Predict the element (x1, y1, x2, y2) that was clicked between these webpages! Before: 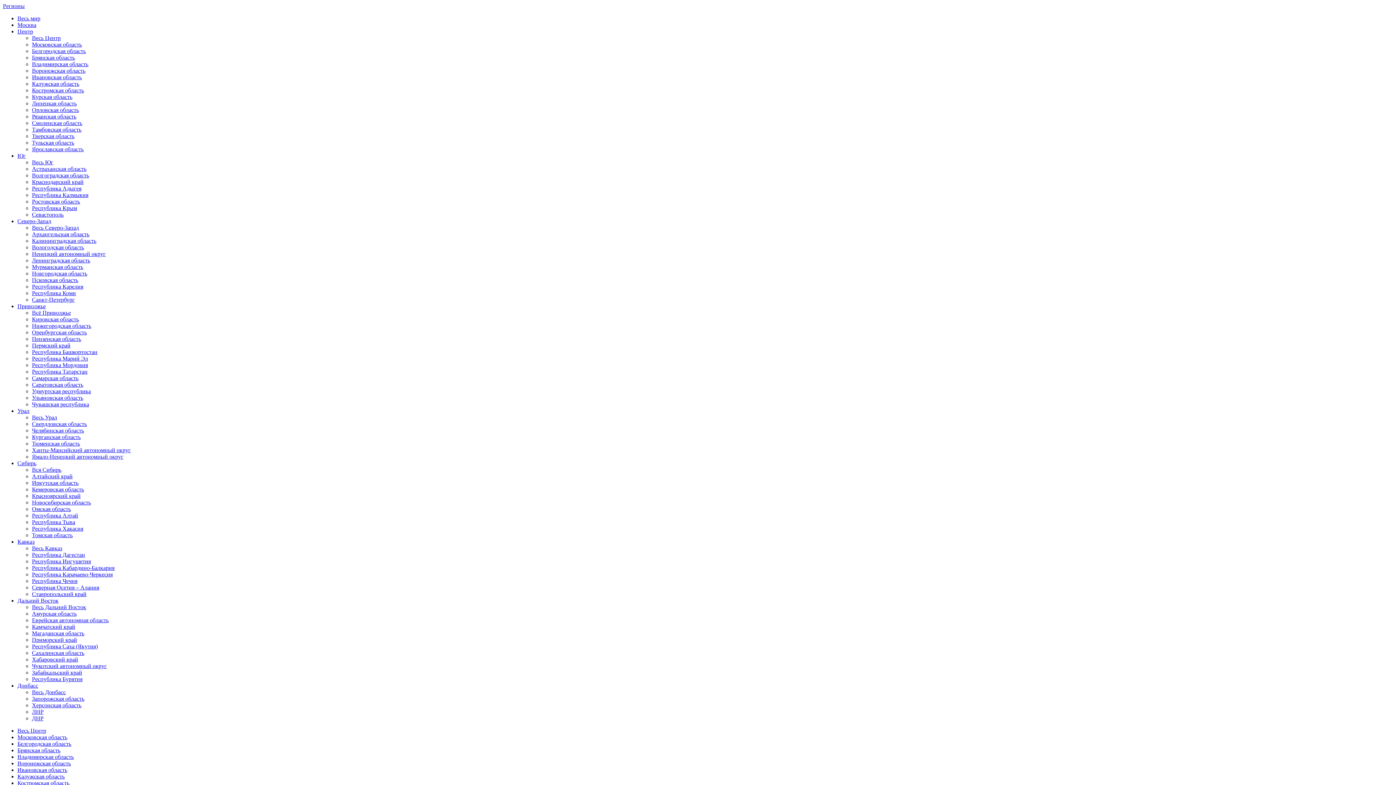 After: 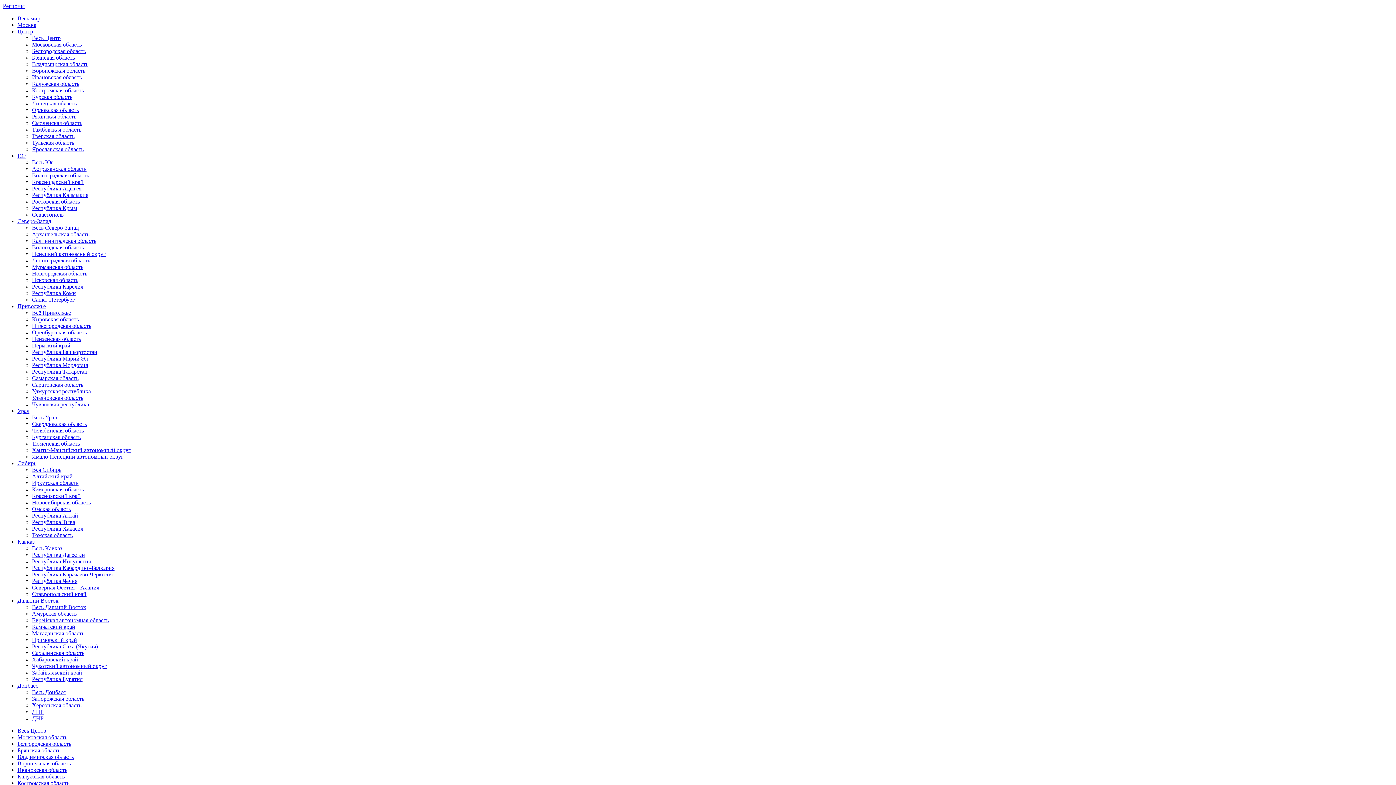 Action: bbox: (17, 21, 36, 28) label: Москва